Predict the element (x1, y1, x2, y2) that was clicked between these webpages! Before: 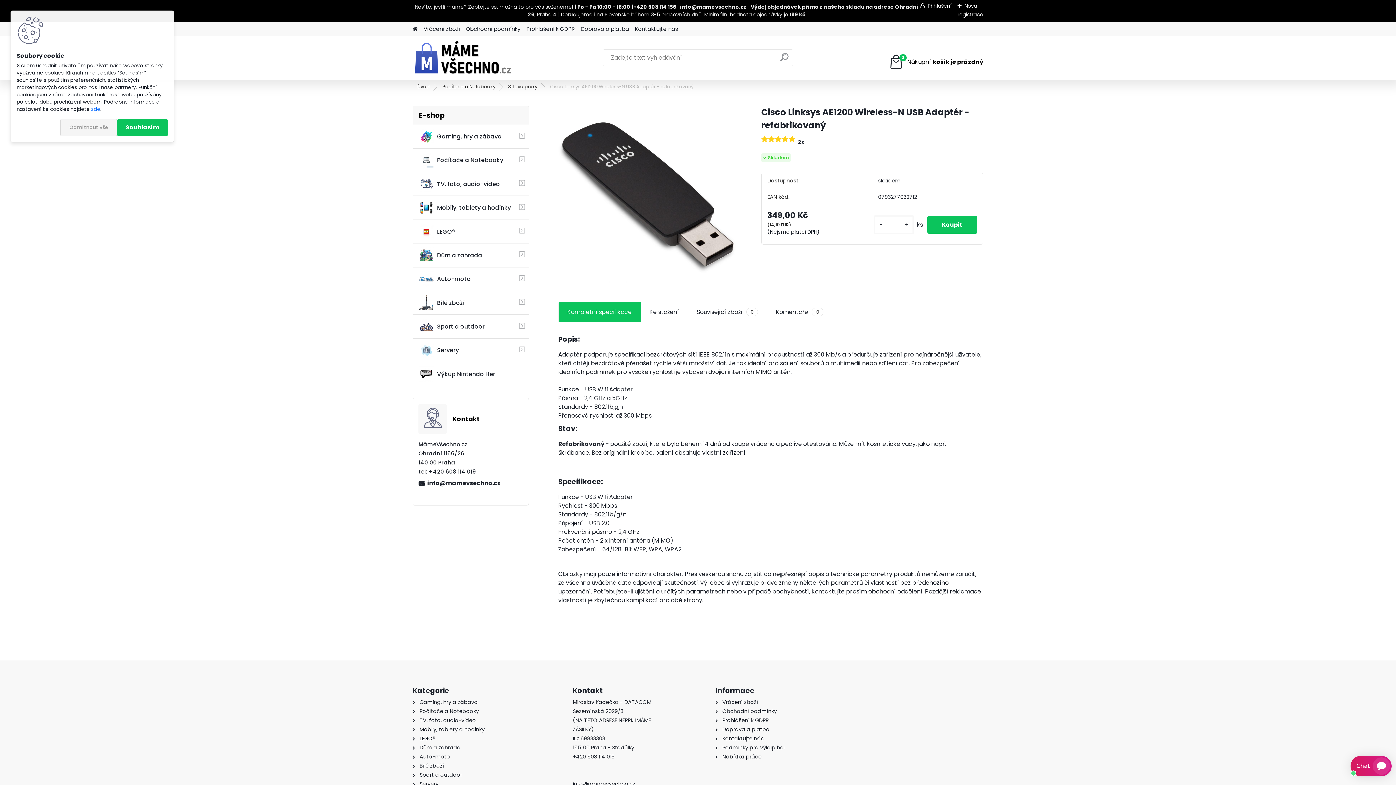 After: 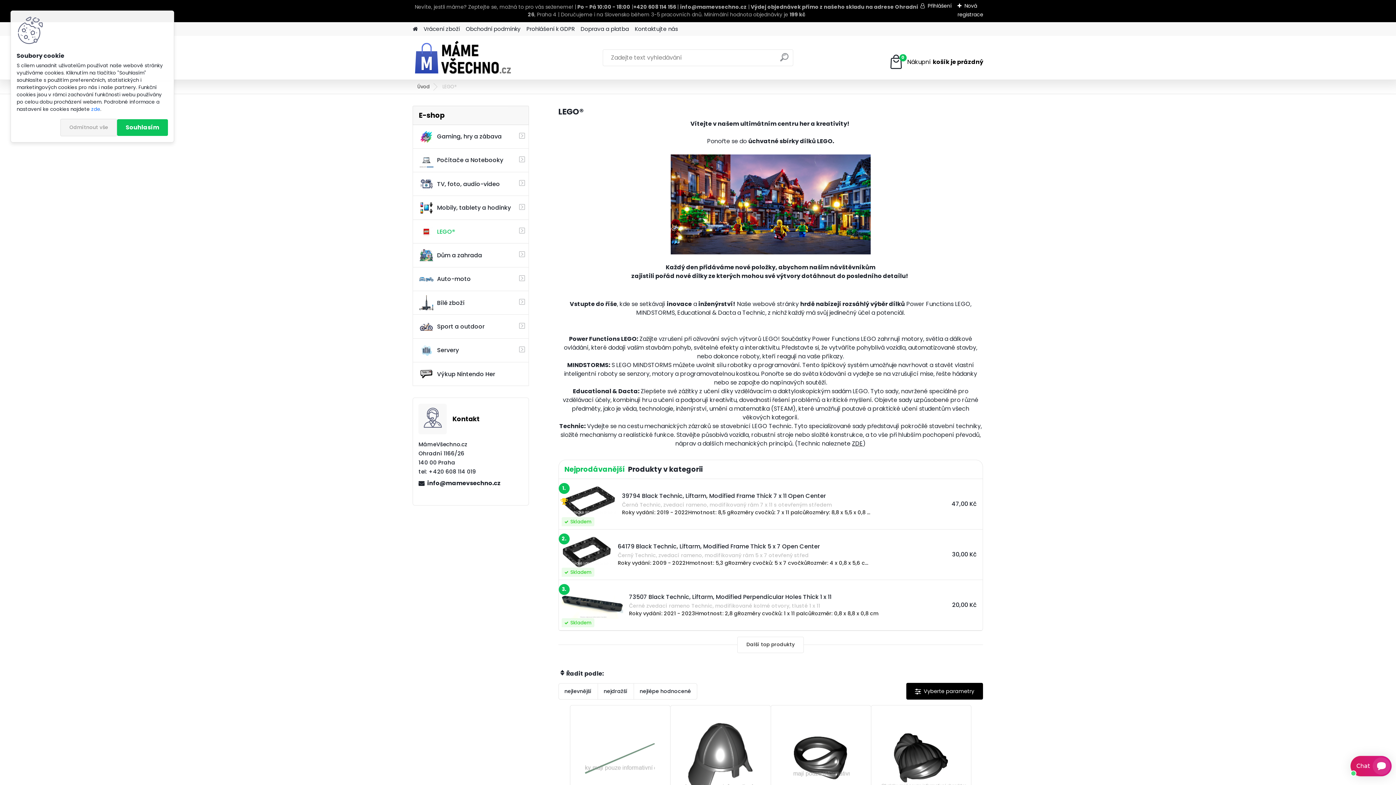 Action: bbox: (412, 219, 529, 243) label: LEGO®